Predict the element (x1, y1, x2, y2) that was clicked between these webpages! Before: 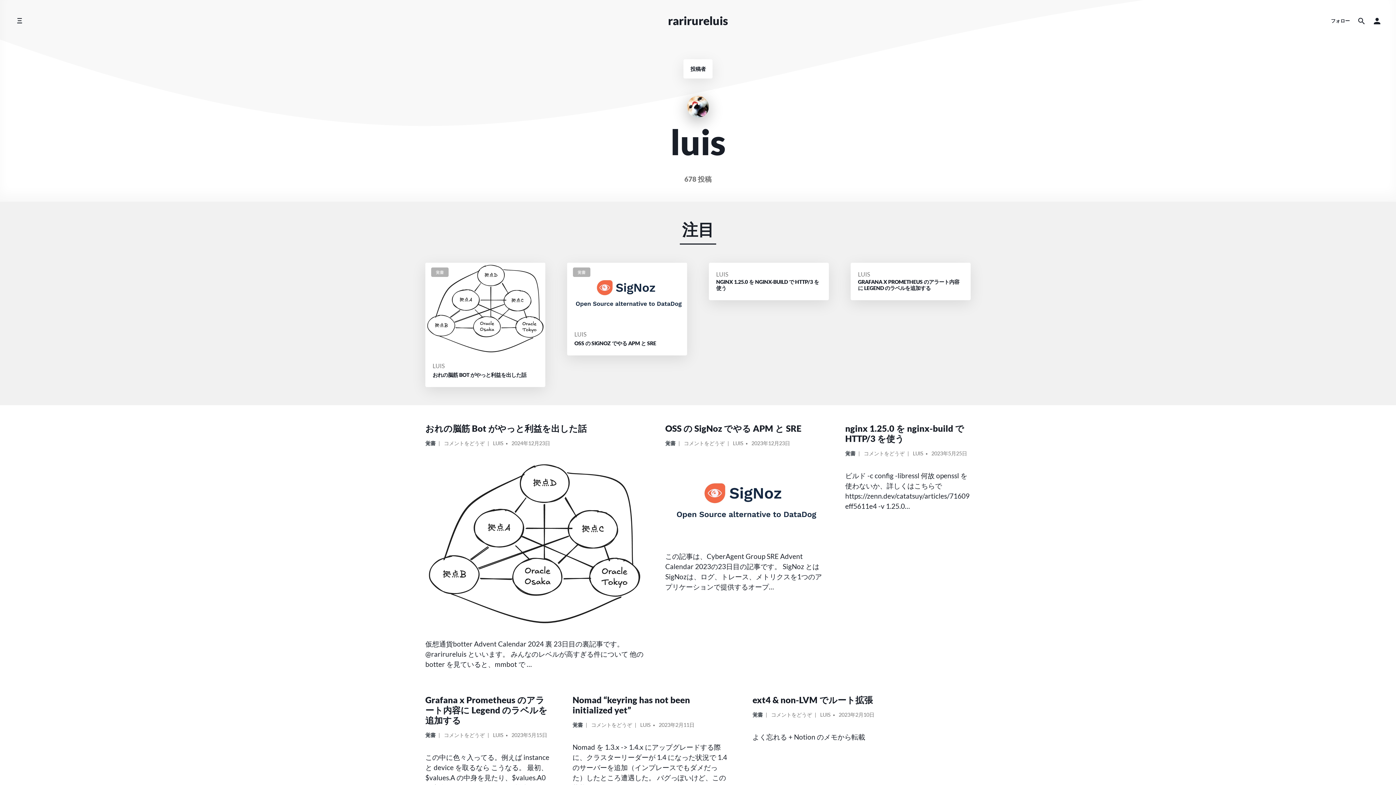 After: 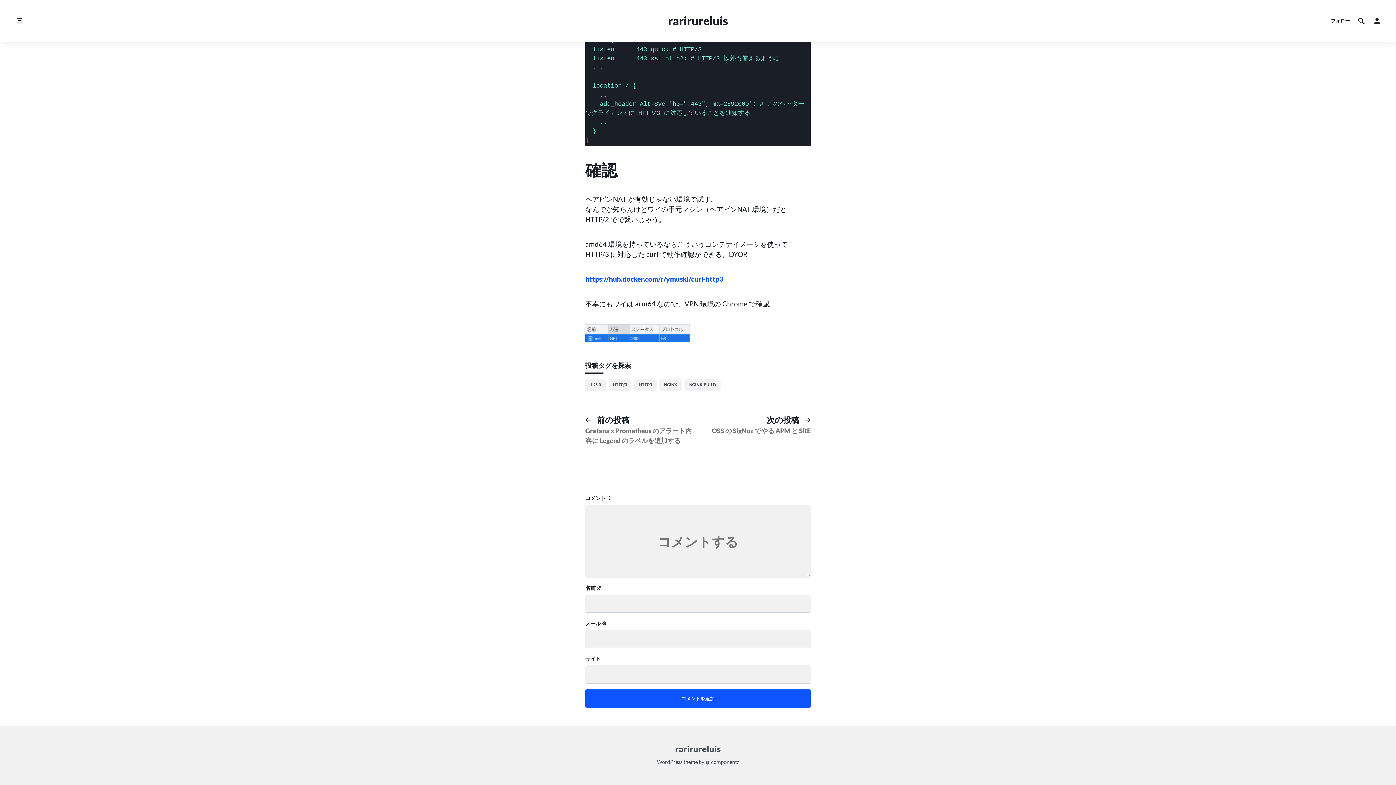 Action: bbox: (864, 449, 904, 459) label: コメントをどうぞ
オン NGINX 1.25.0 を NGINX-BUILD で HTTP/3 を使う